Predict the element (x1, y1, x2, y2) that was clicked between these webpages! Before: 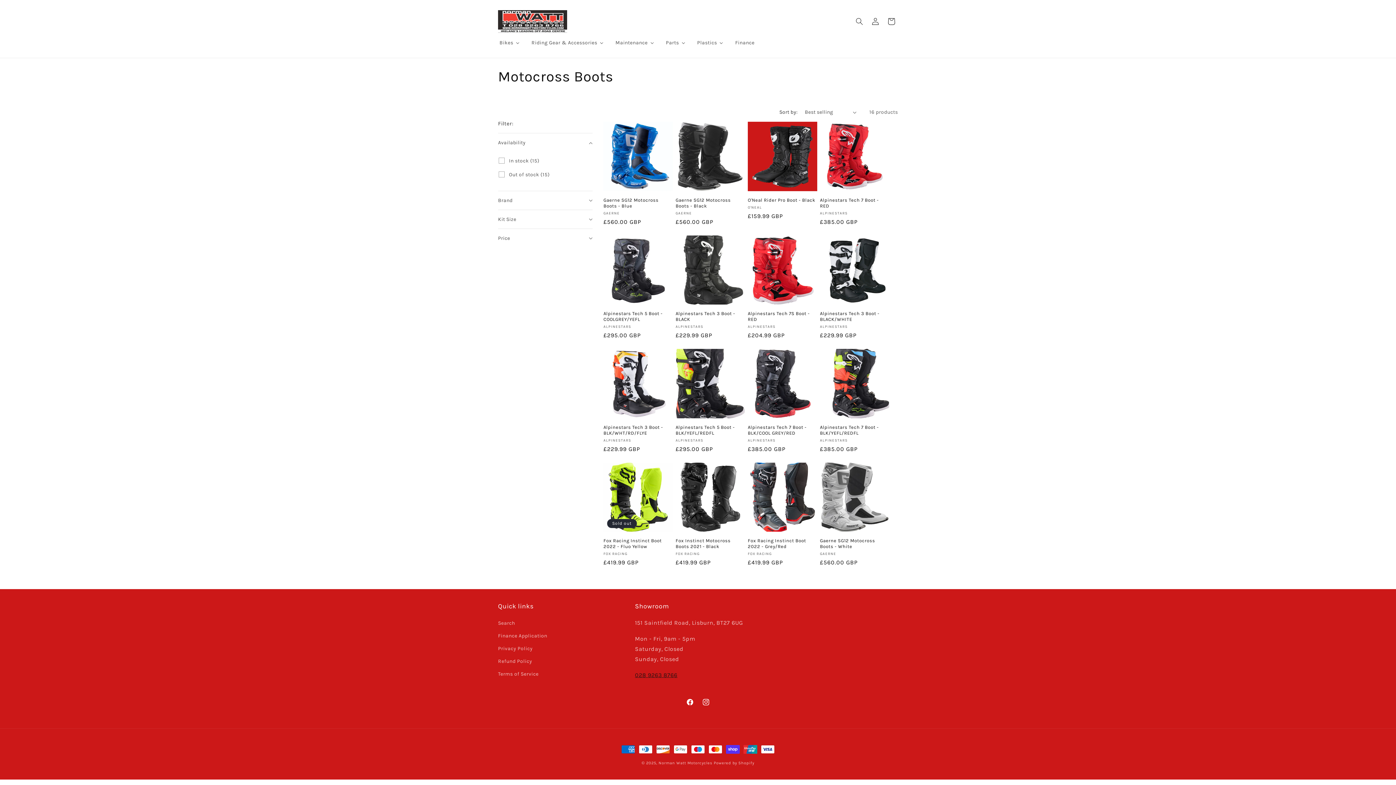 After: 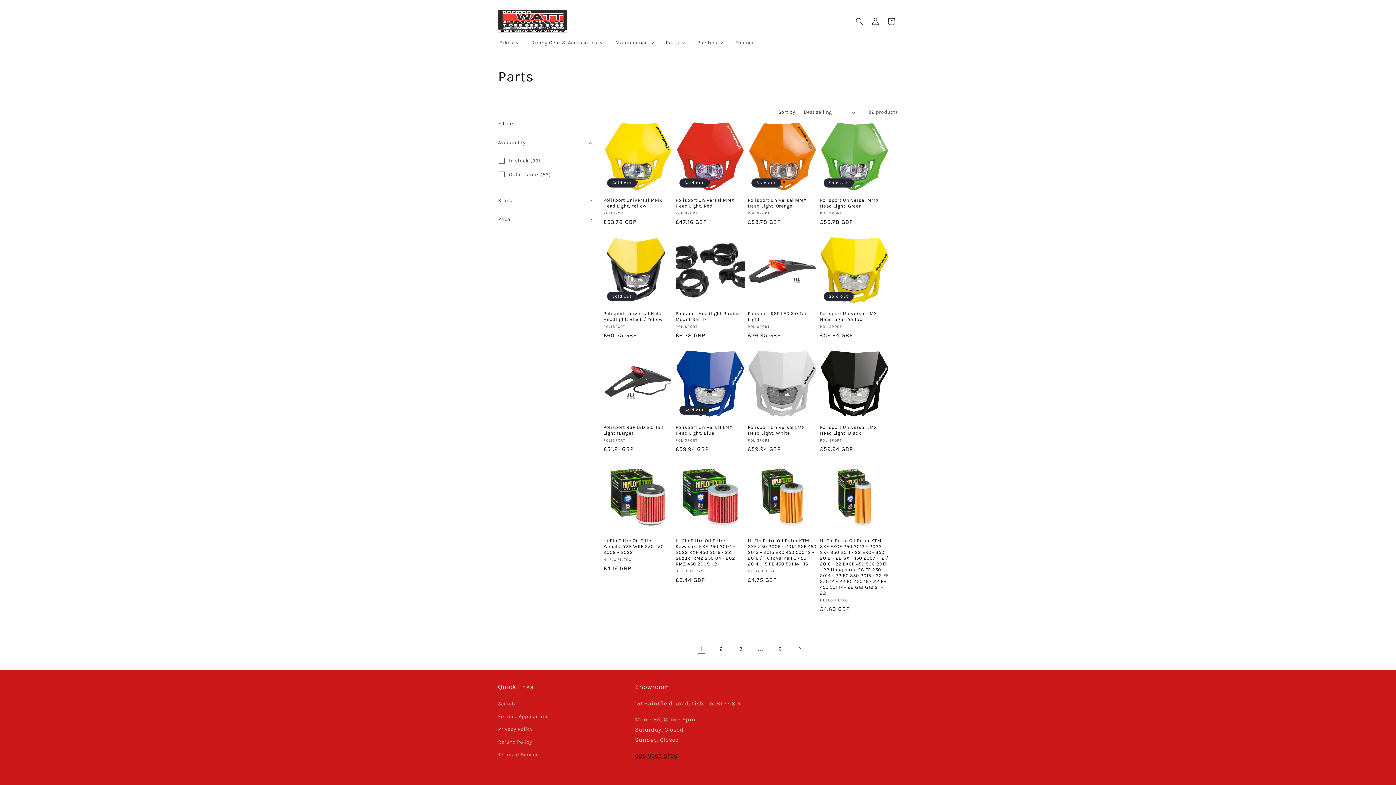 Action: label: Parts bbox: (660, 35, 691, 50)